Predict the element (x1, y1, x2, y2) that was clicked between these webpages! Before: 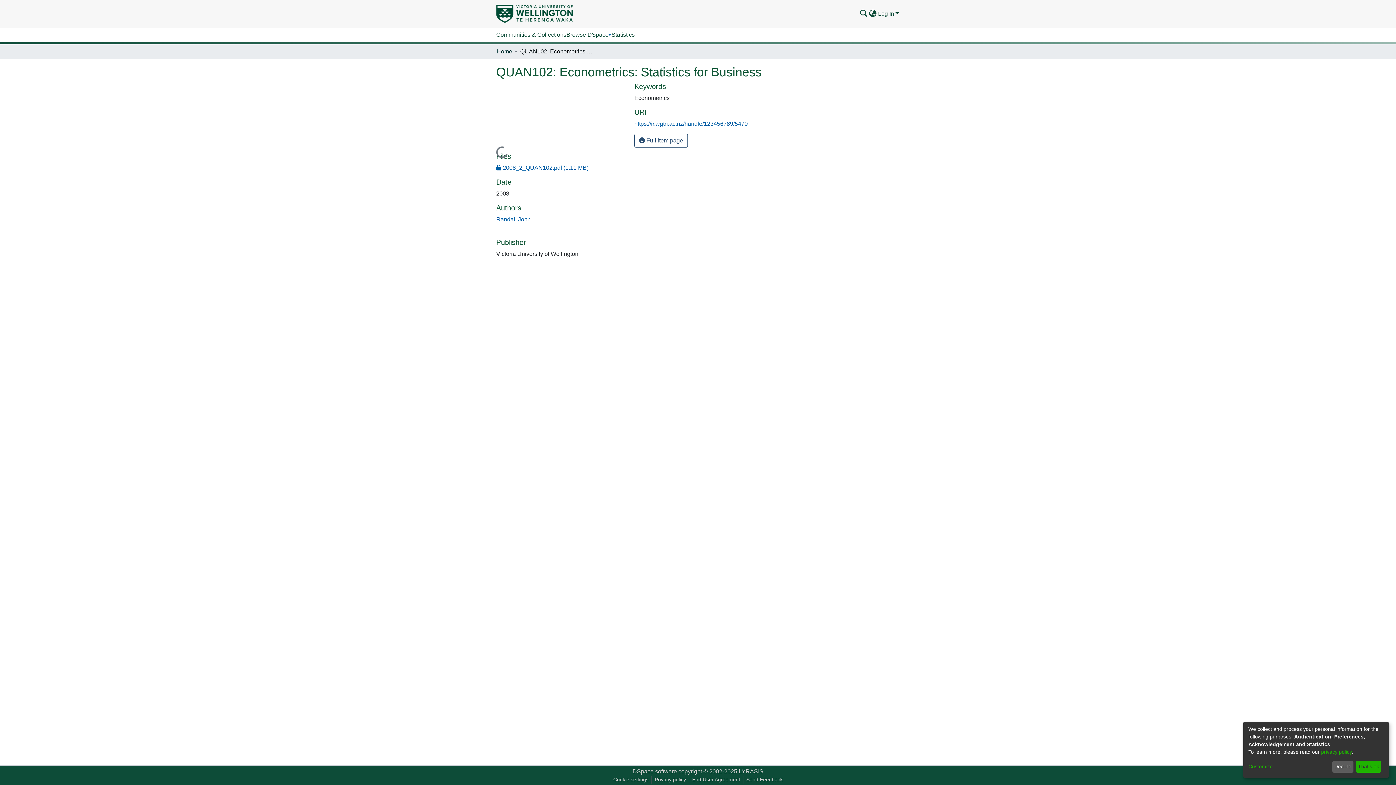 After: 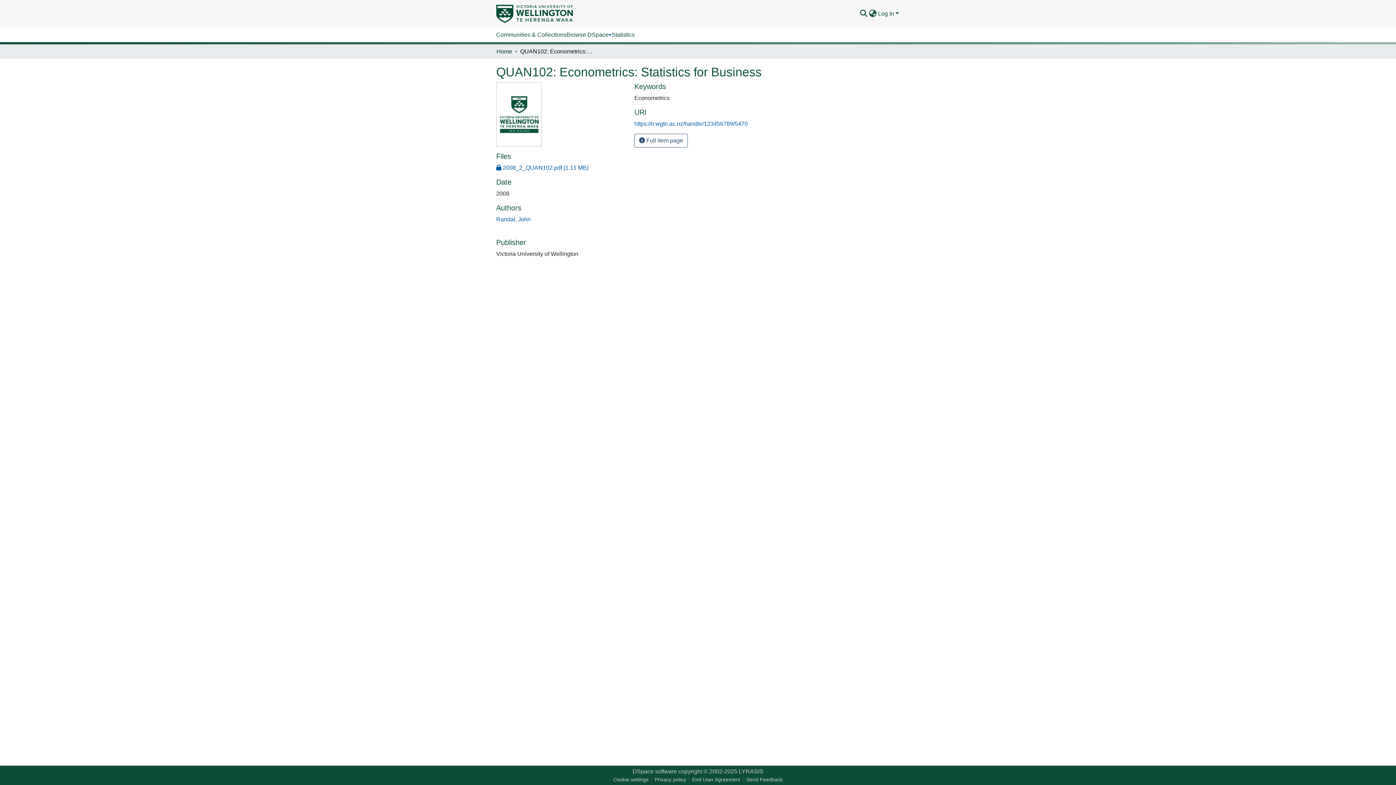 Action: label: Decline bbox: (1332, 761, 1353, 773)